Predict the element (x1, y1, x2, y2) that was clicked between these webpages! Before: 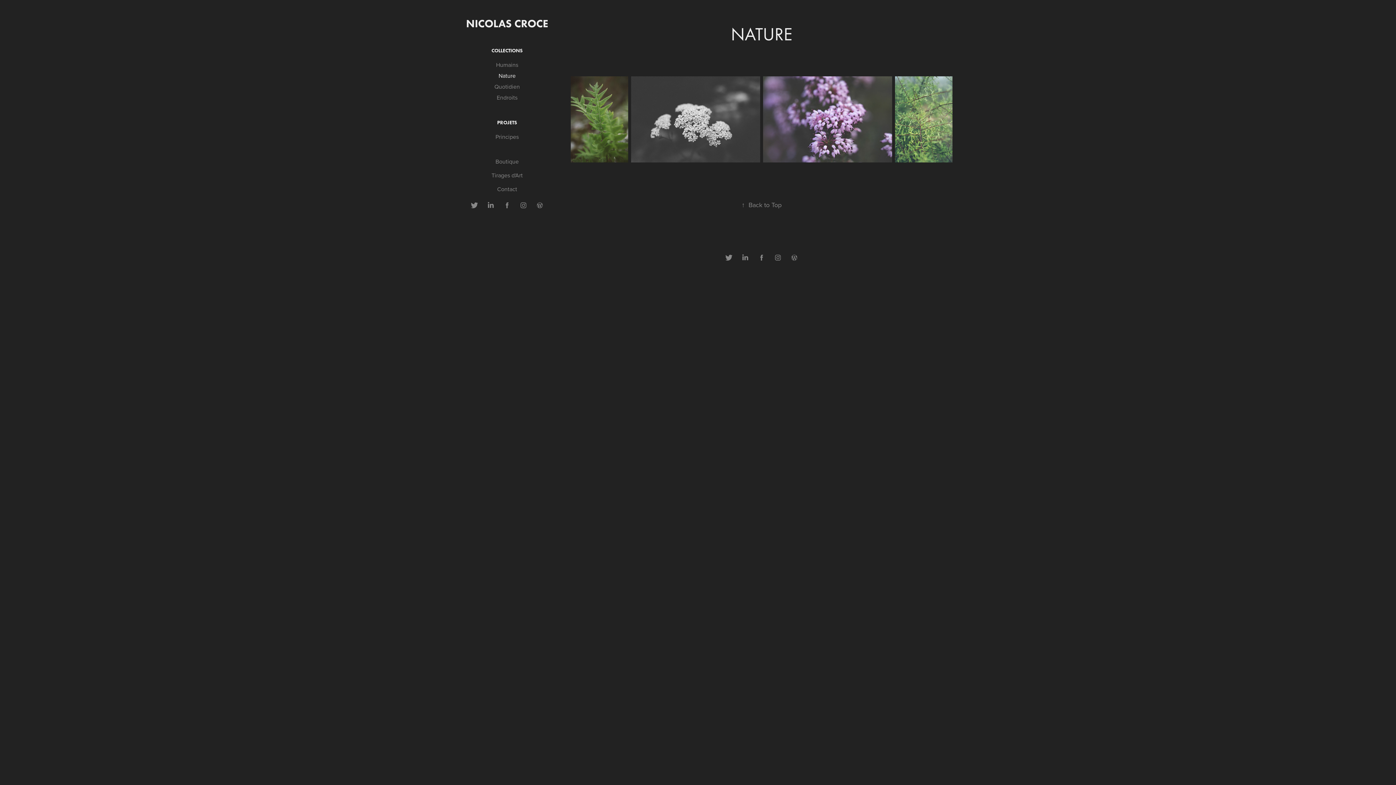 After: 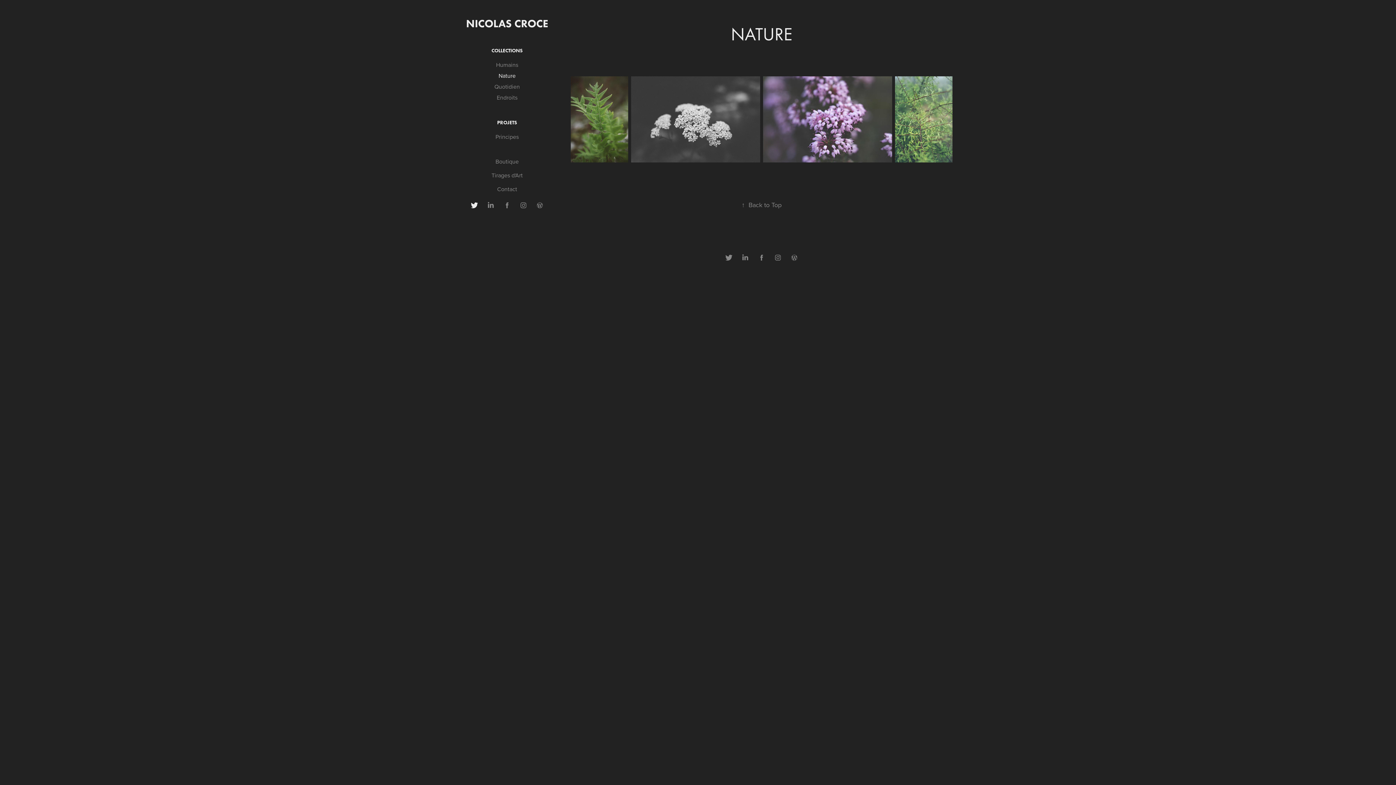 Action: bbox: (469, 200, 480, 210)